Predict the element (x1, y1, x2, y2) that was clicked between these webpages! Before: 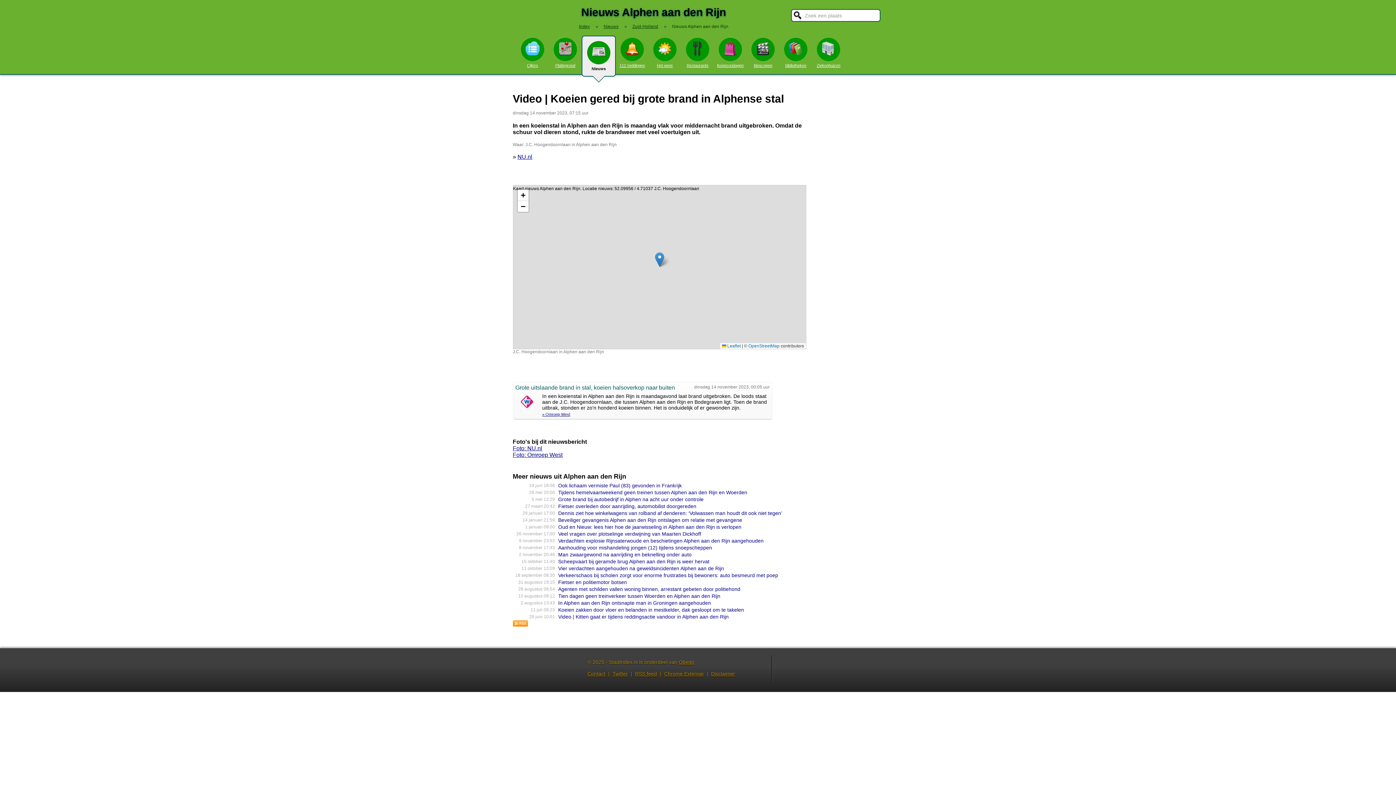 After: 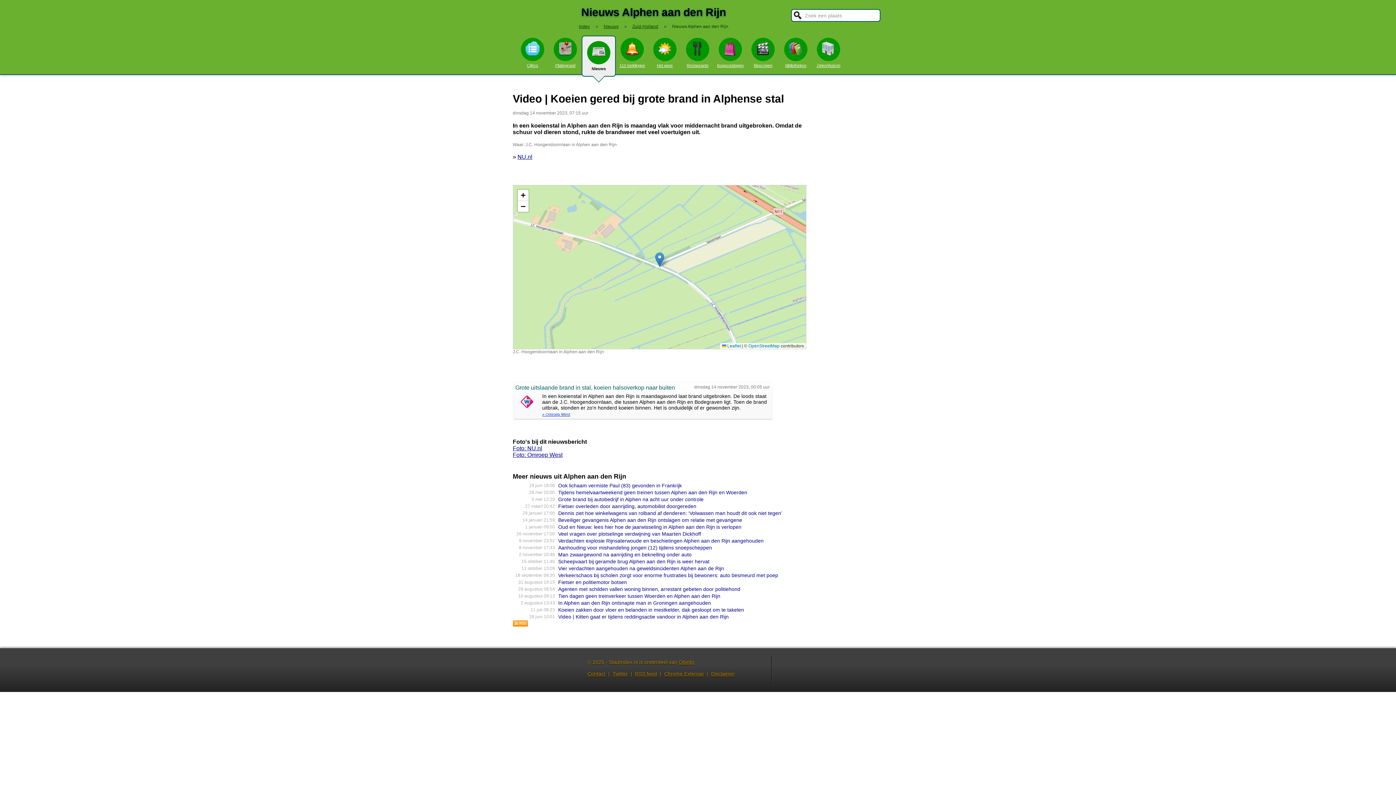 Action: bbox: (542, 412, 570, 416) label: » Omroep West